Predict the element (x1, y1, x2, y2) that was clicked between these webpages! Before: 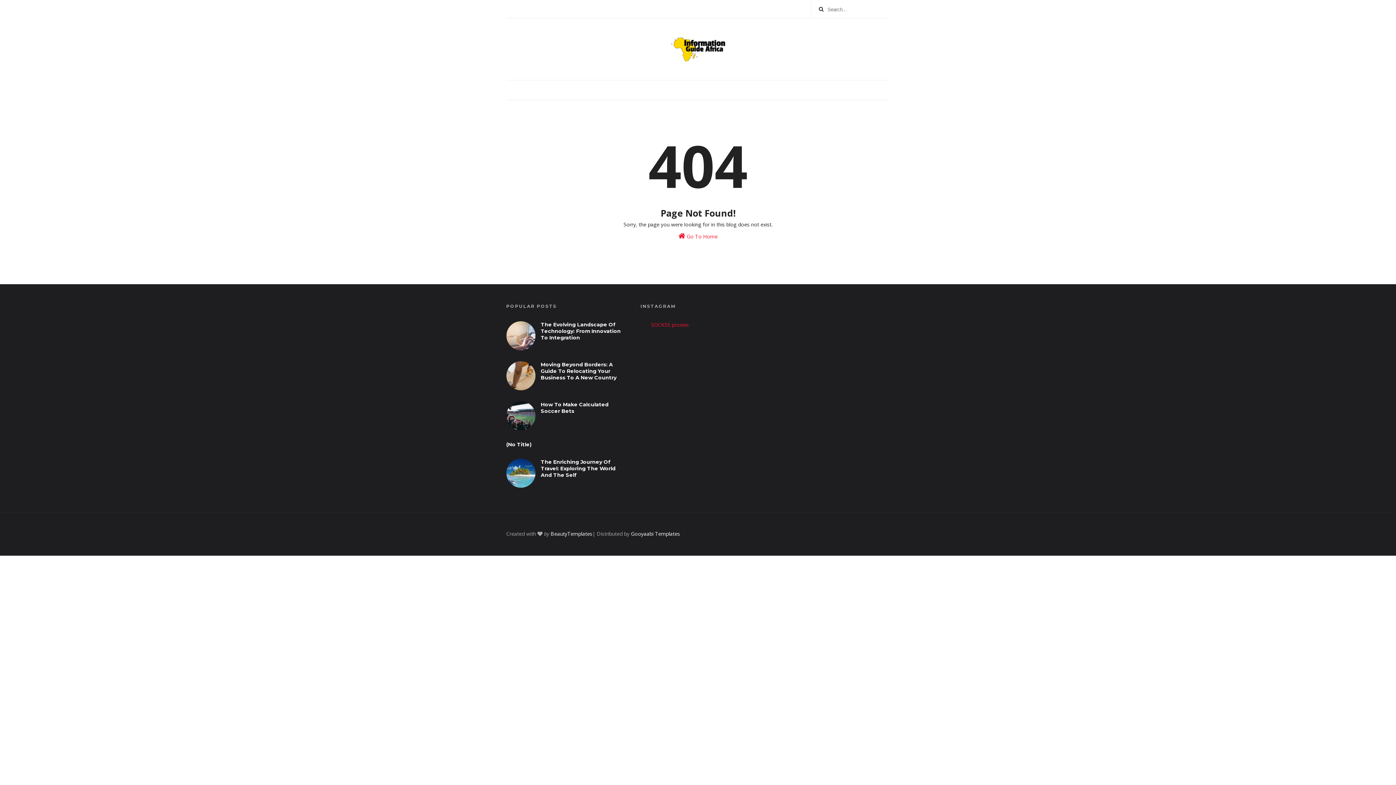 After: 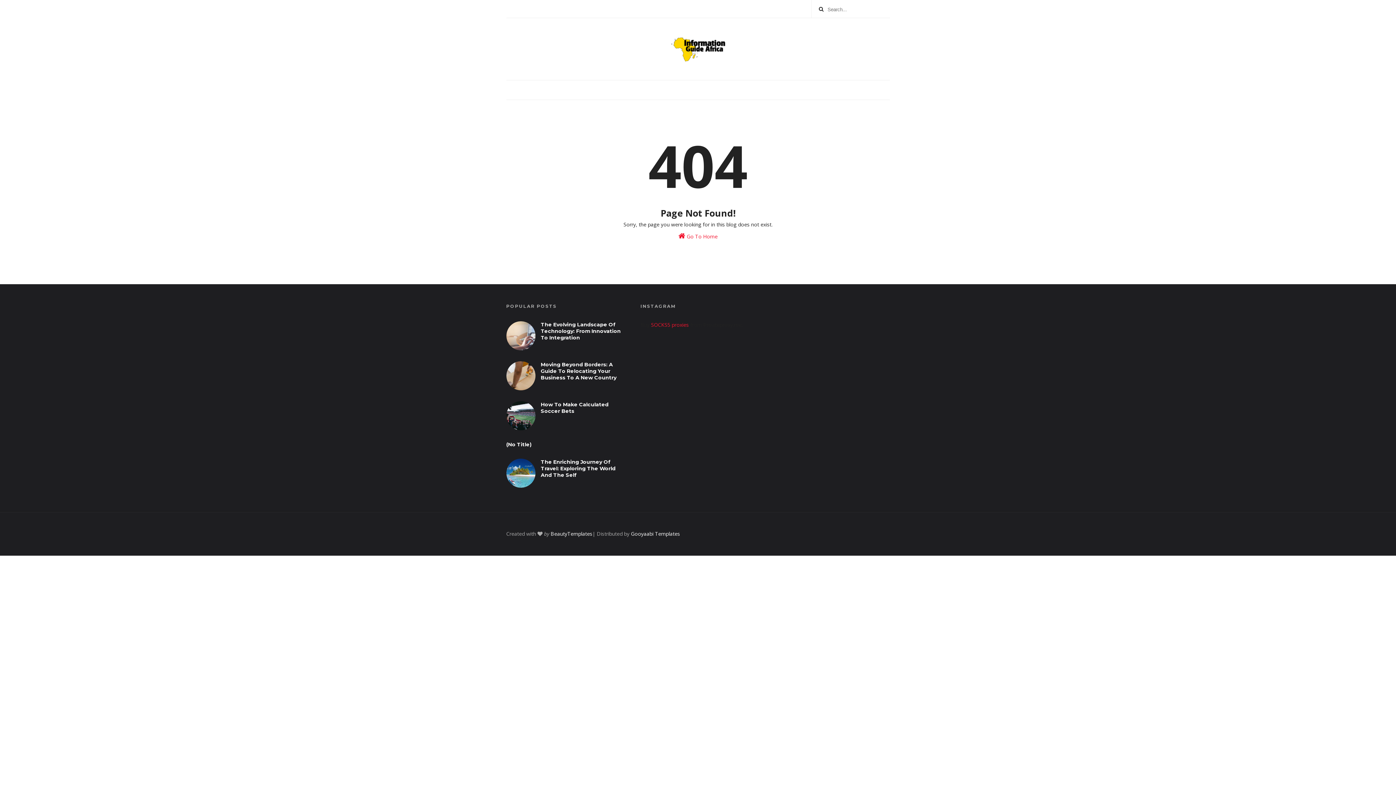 Action: bbox: (651, 321, 689, 328) label: SOCKS5 proxies